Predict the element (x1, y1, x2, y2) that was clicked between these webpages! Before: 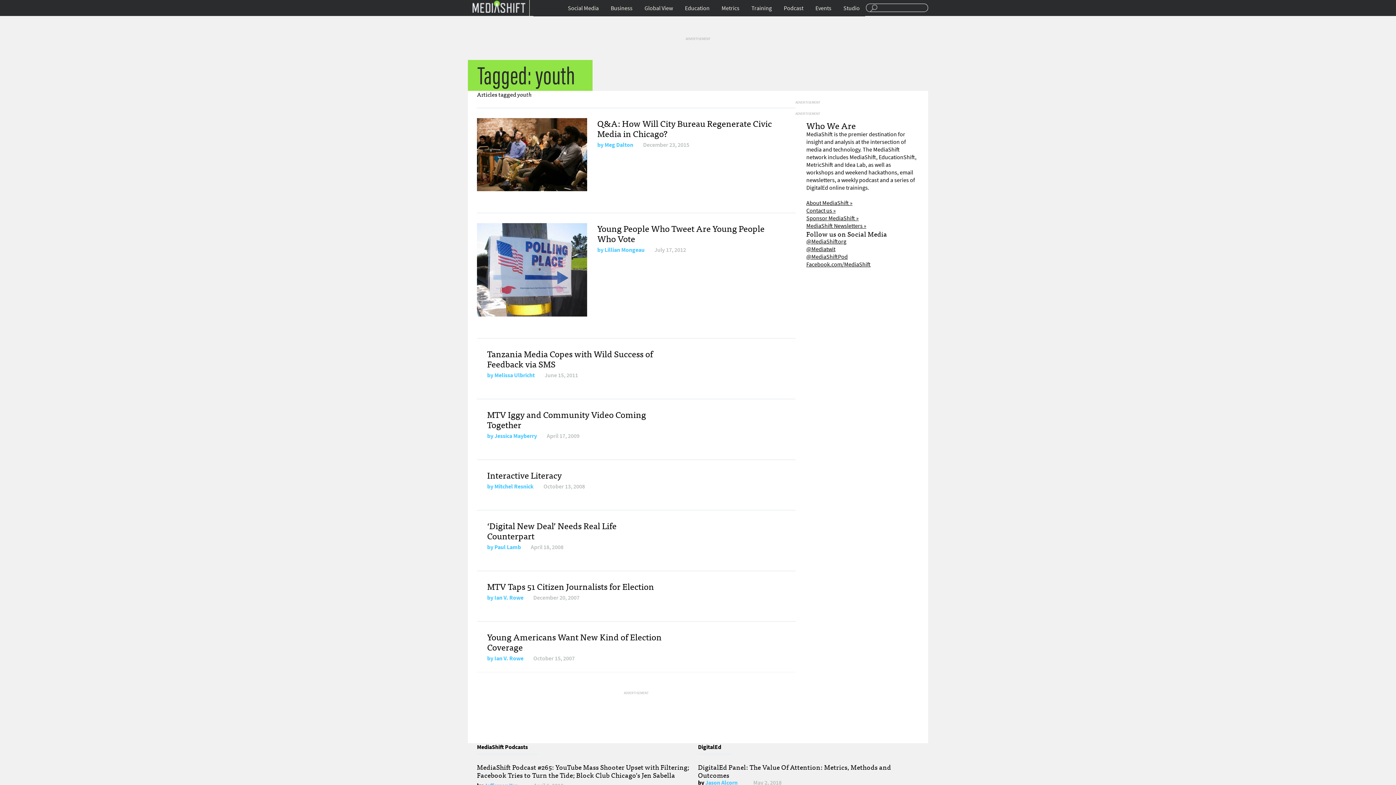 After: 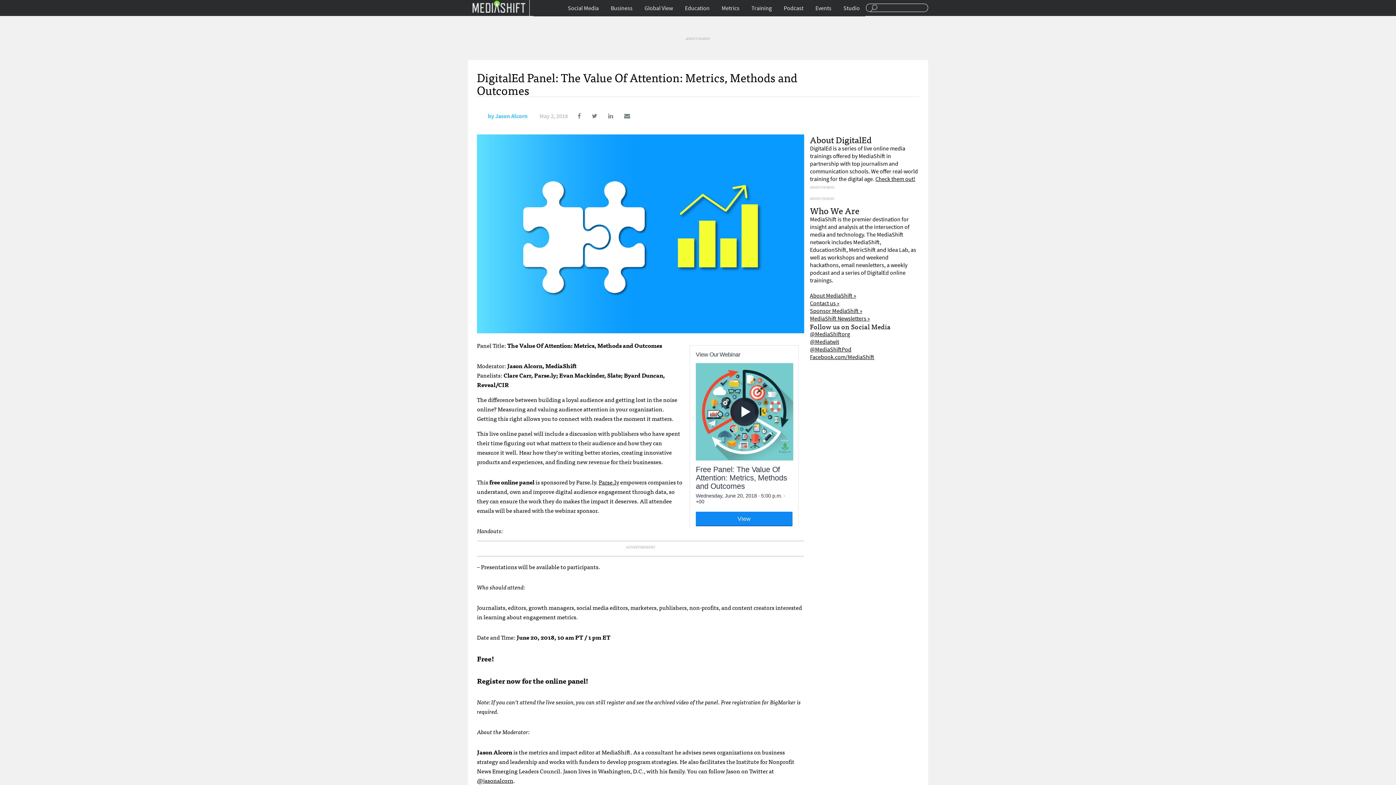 Action: bbox: (698, 761, 891, 780) label: DigitalEd Panel: The Value Of Attention: Metrics, Methods and Outcomes